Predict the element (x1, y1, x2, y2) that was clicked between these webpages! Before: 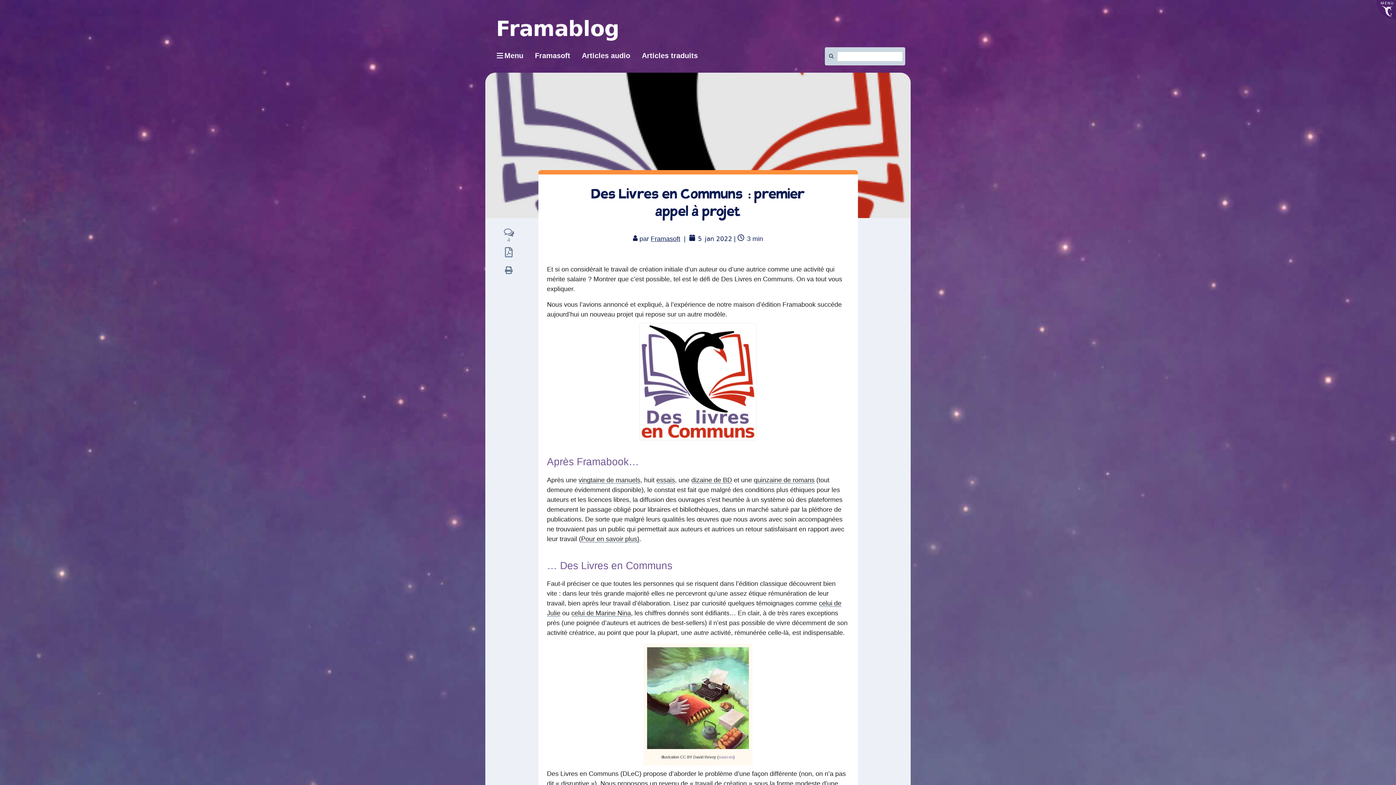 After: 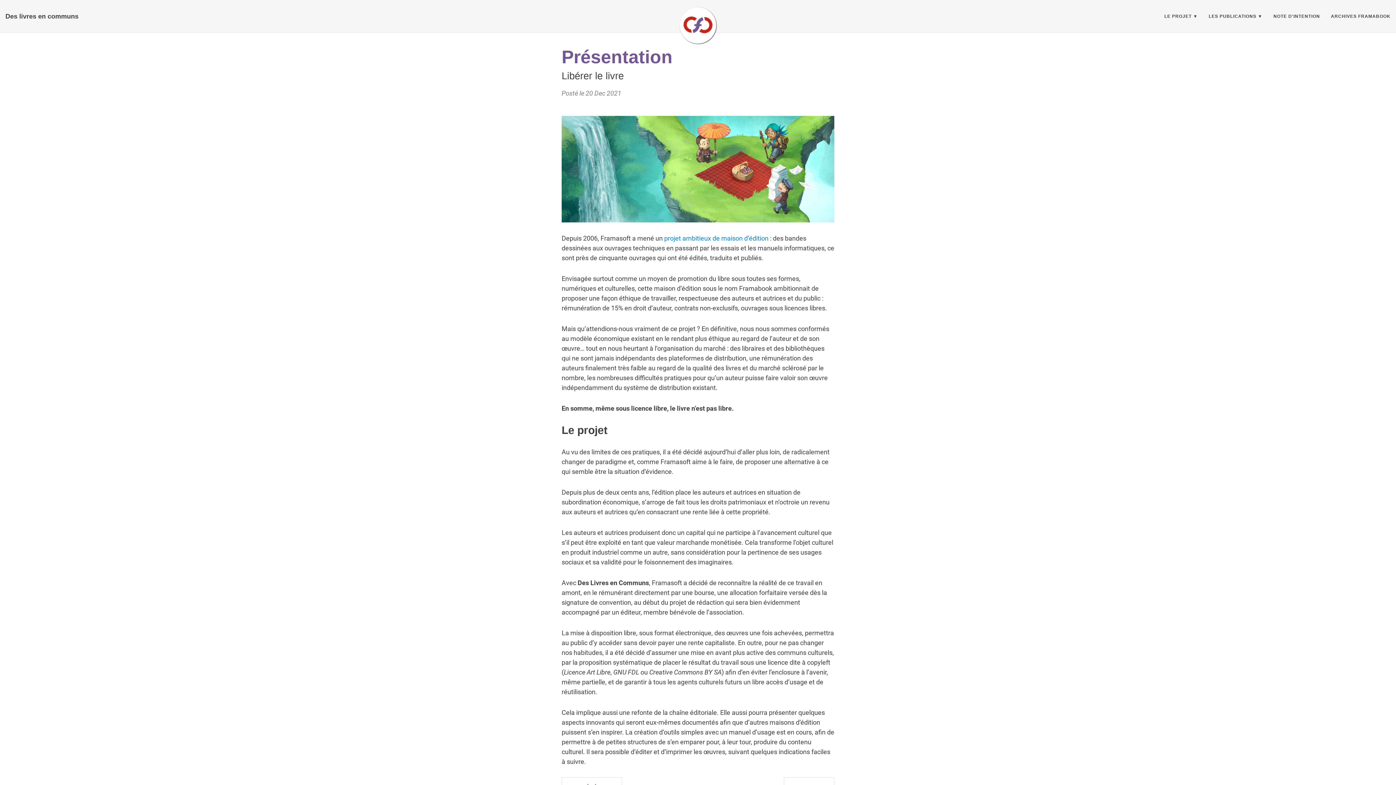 Action: bbox: (581, 535, 639, 542) label: Pour en savoir plus)